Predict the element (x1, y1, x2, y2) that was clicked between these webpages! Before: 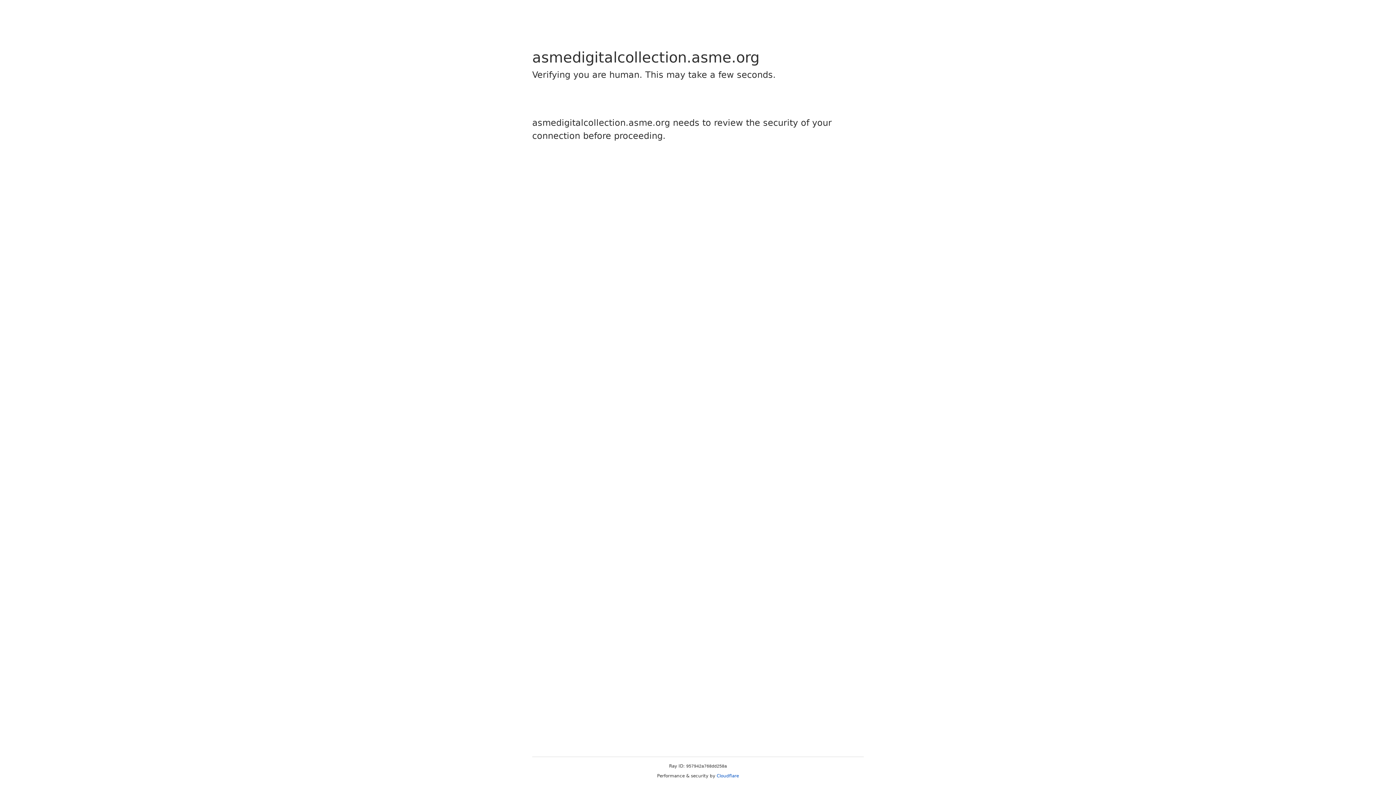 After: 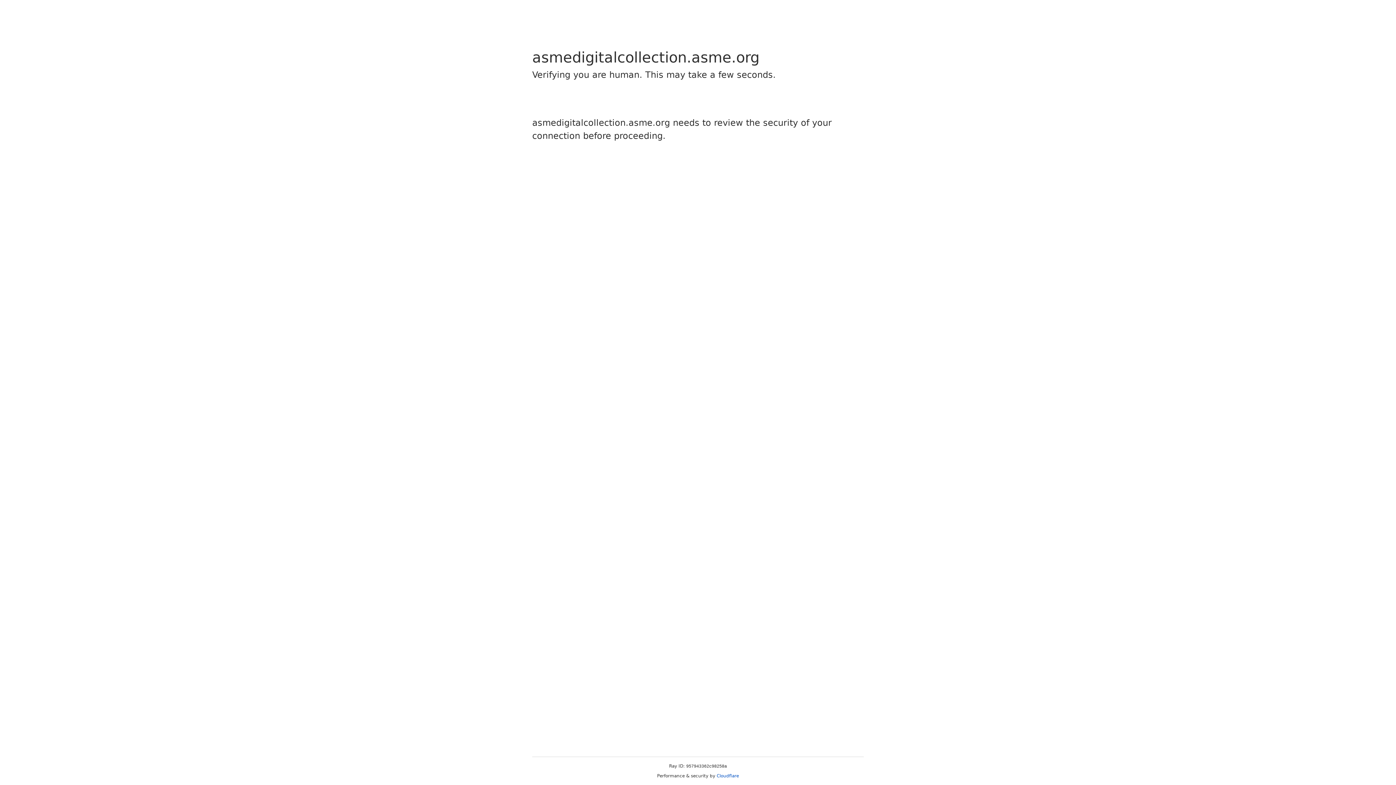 Action: label: Cloudflare bbox: (716, 773, 739, 778)